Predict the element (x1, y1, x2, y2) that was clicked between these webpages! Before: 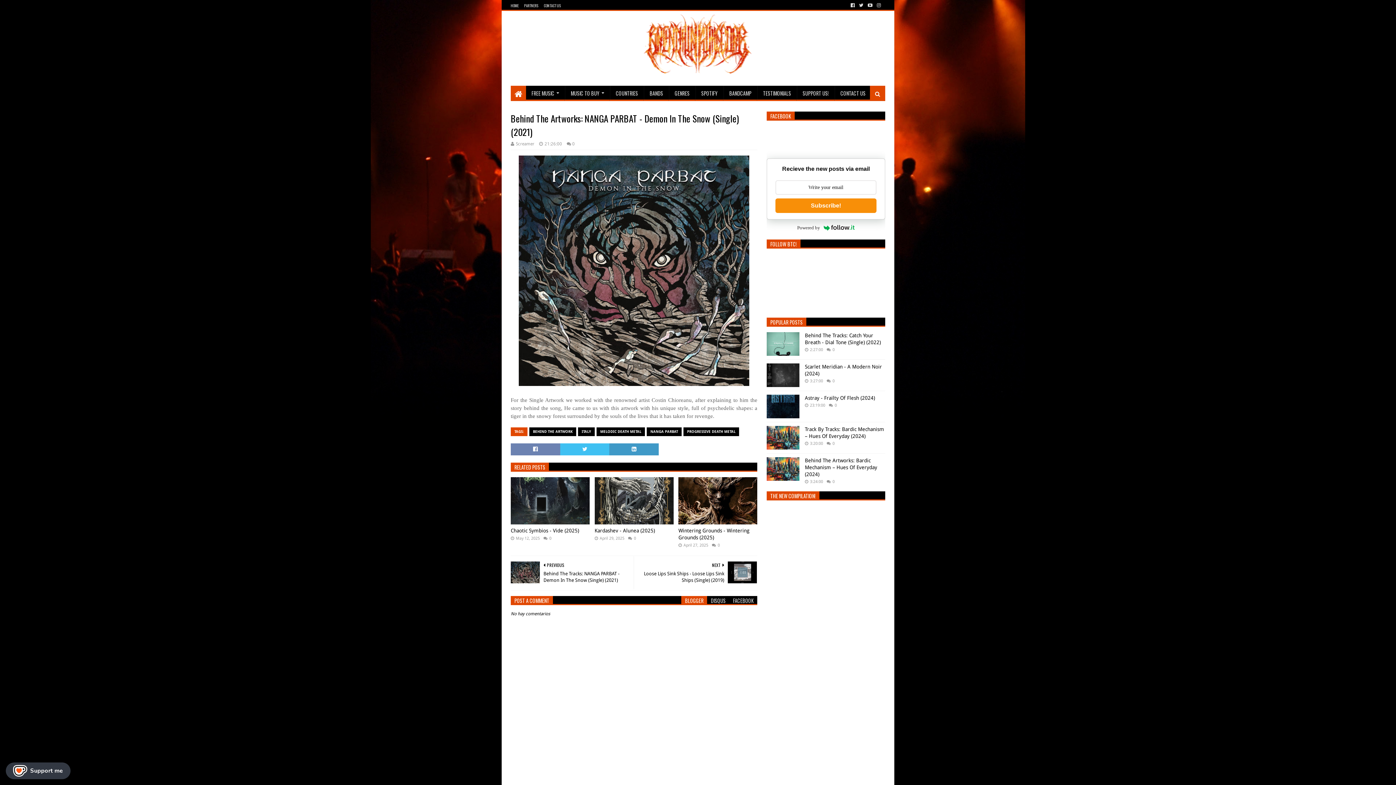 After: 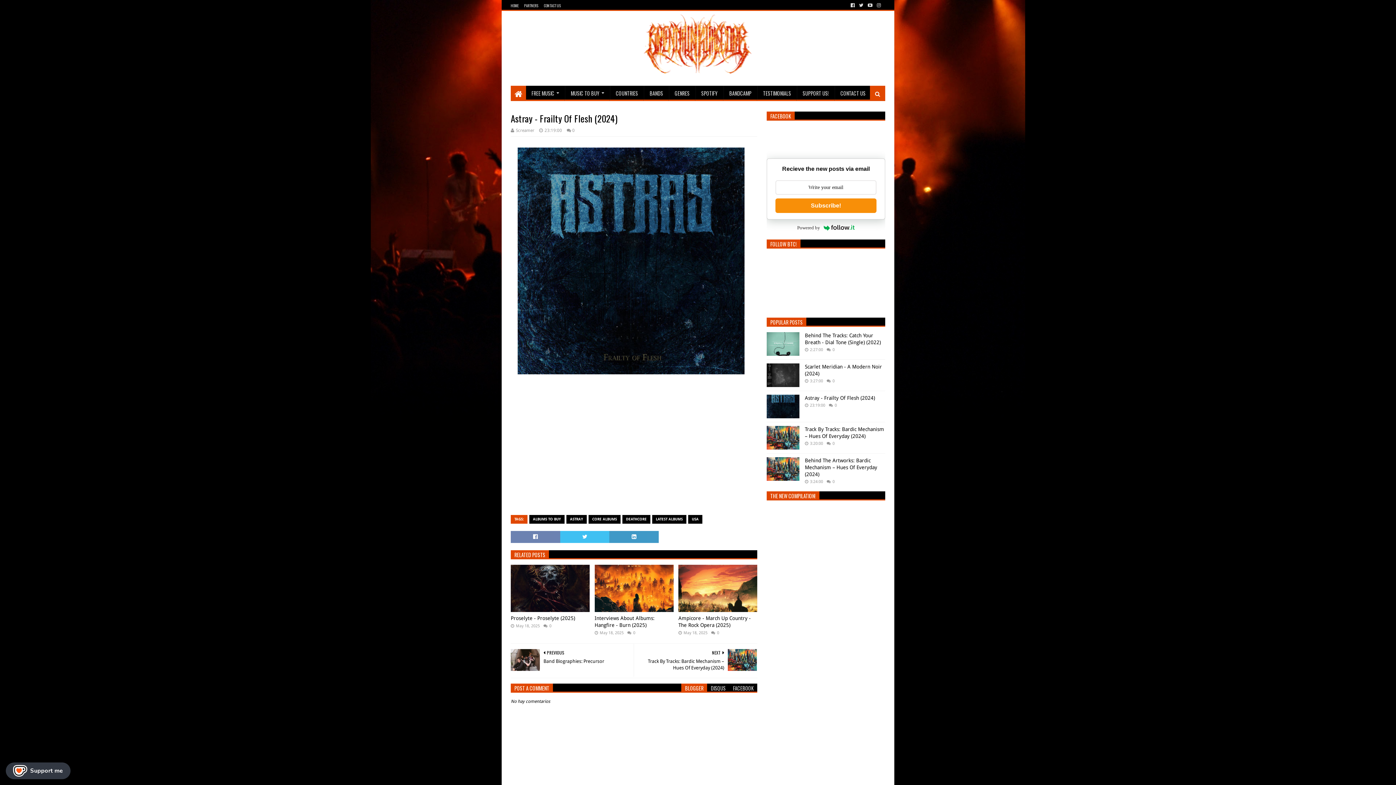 Action: bbox: (805, 395, 875, 401) label: Astray - Frailty Of Flesh (2024)